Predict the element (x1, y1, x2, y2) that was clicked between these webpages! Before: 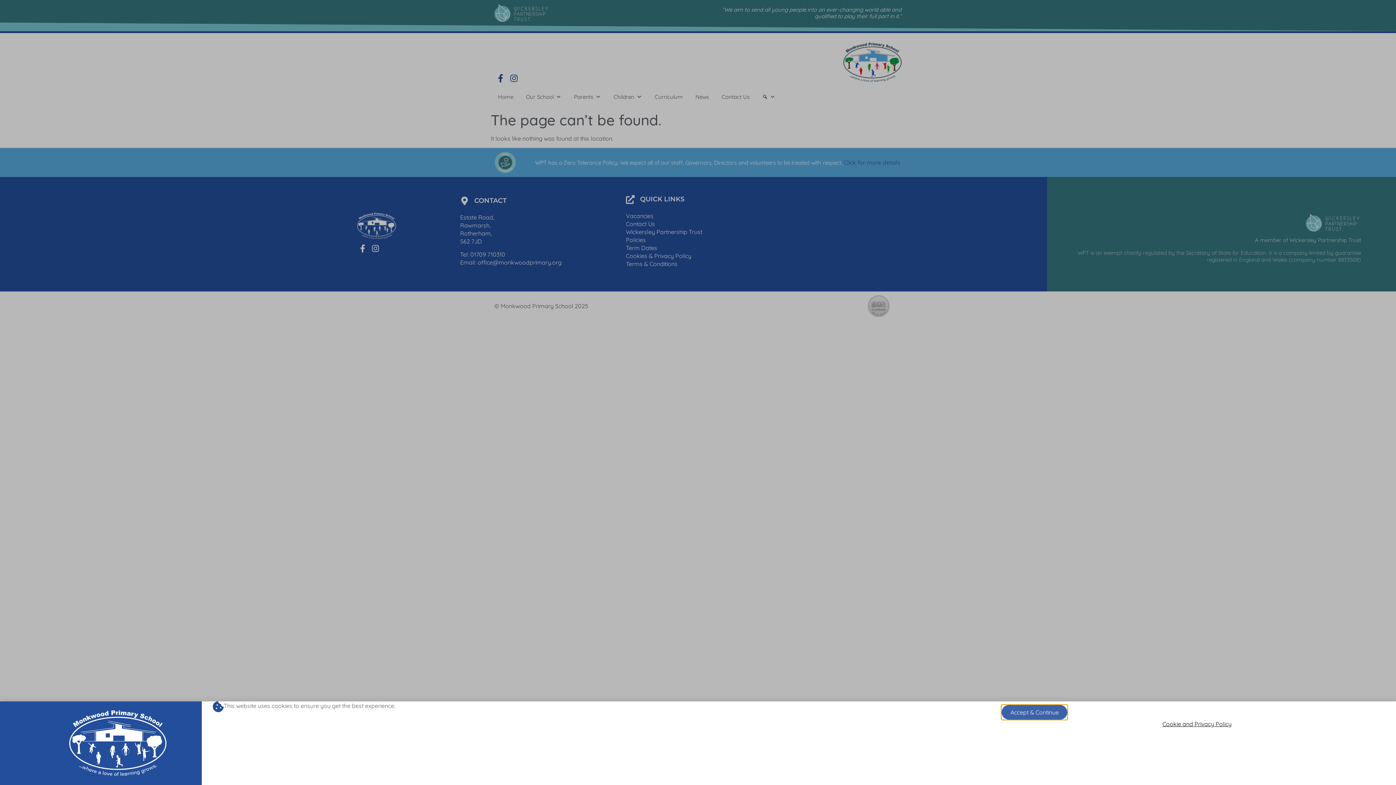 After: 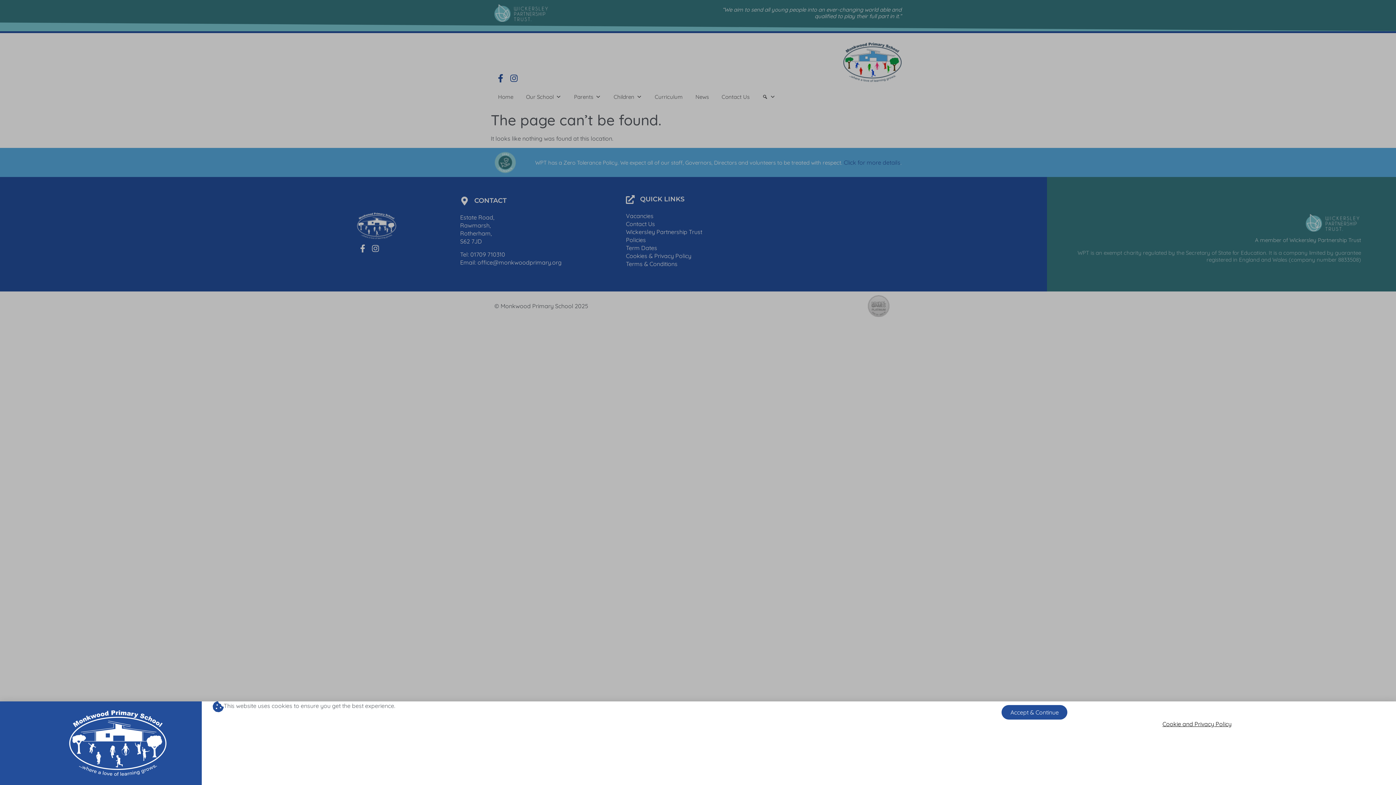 Action: bbox: (1162, 720, 1231, 728) label: Cookie and Privacy Policy